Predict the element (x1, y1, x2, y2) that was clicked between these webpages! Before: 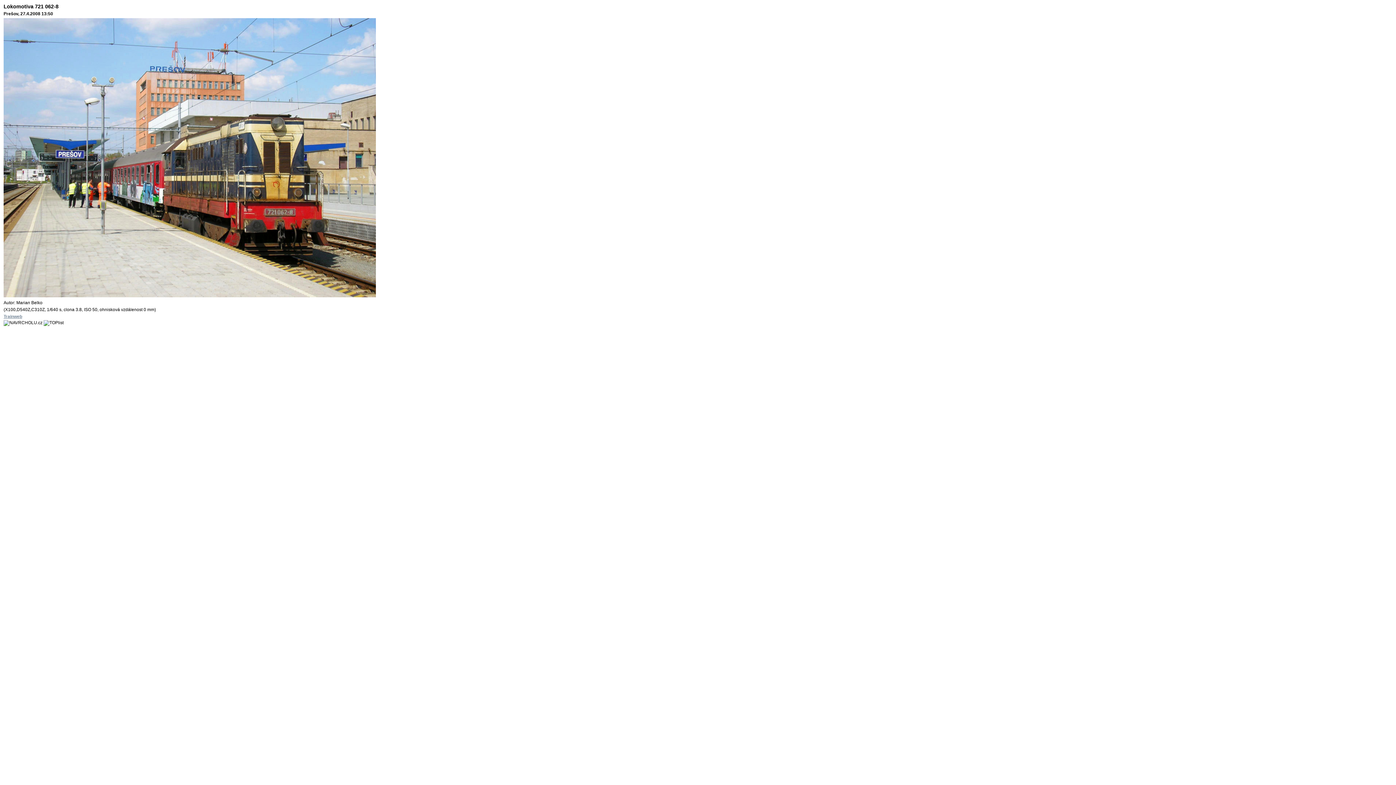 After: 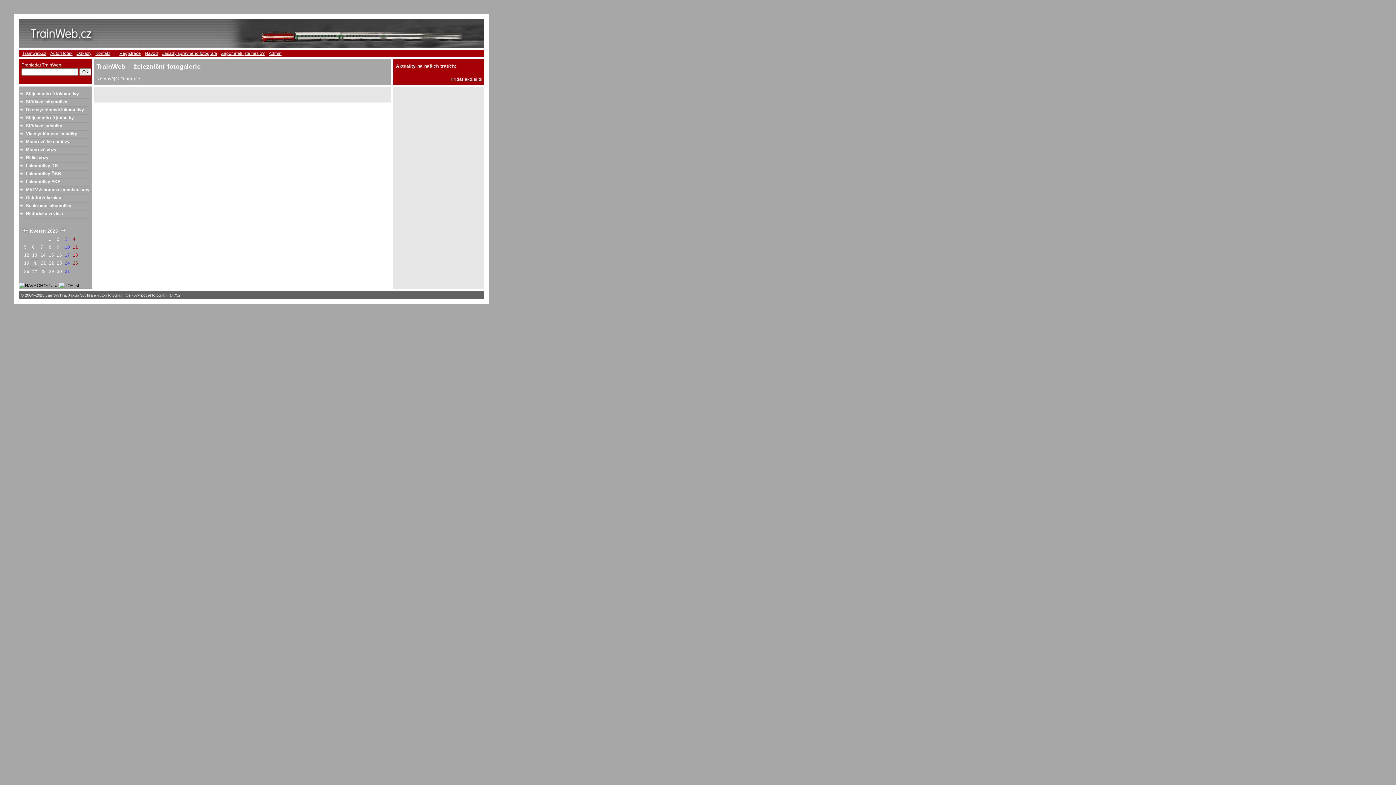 Action: bbox: (3, 314, 22, 319) label: Trainweb